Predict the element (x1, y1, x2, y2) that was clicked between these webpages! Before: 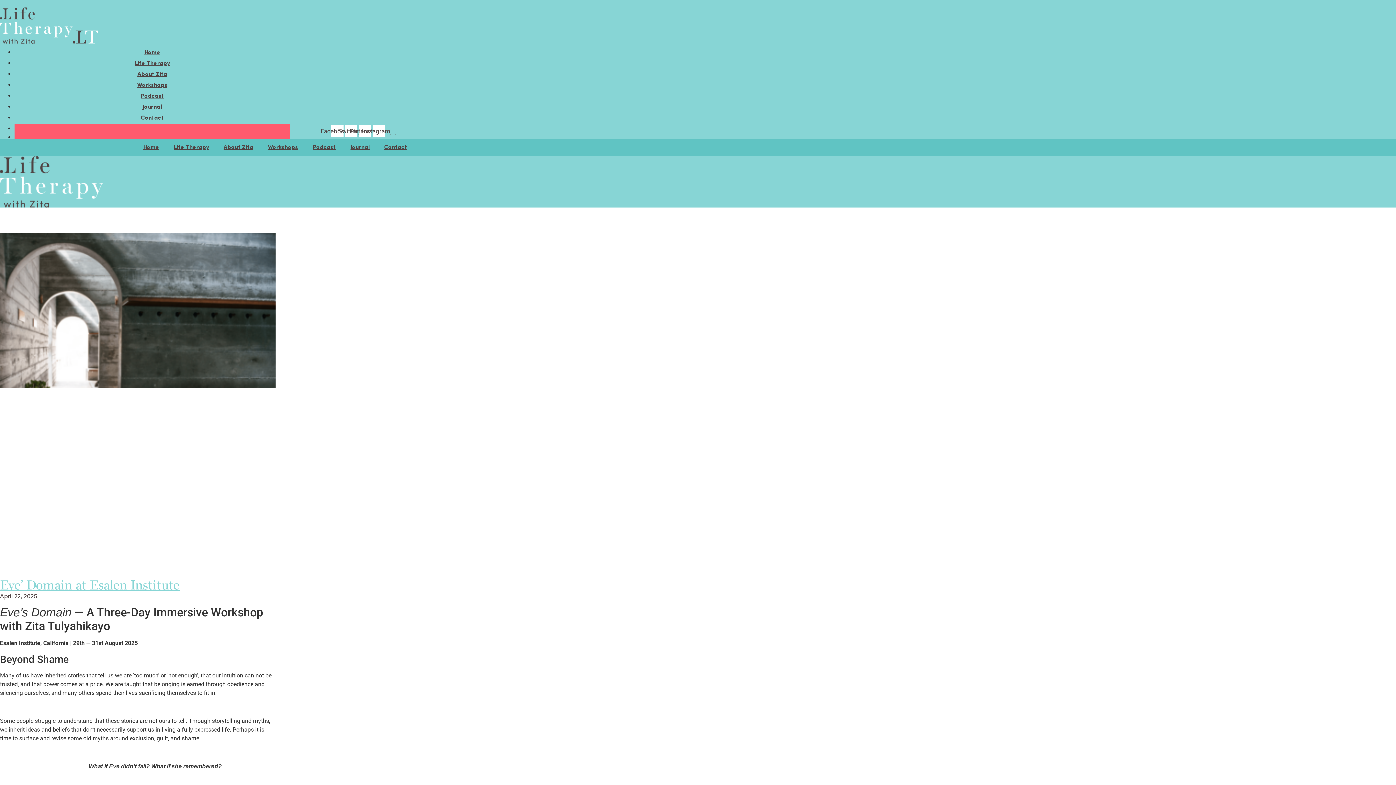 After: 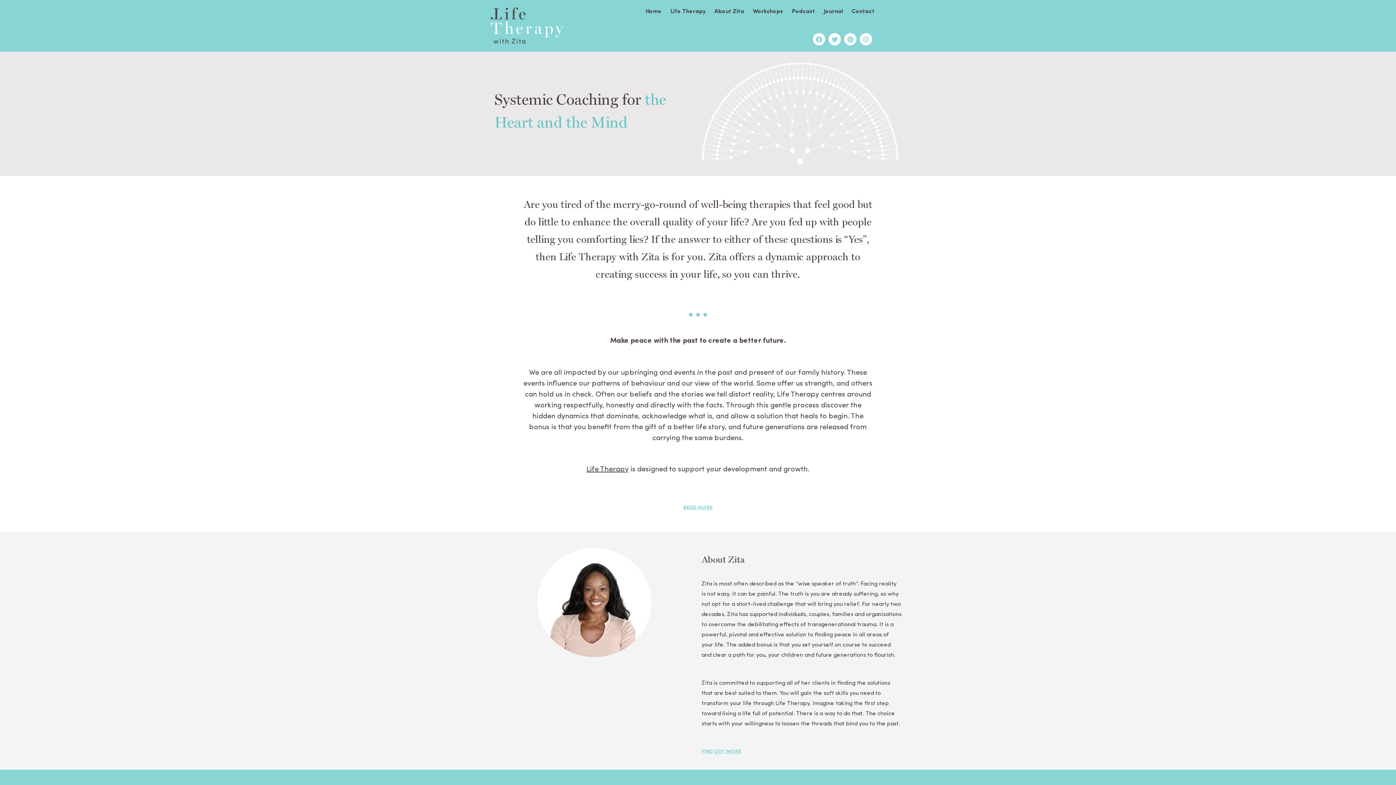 Action: label: Home bbox: (136, 139, 166, 156)